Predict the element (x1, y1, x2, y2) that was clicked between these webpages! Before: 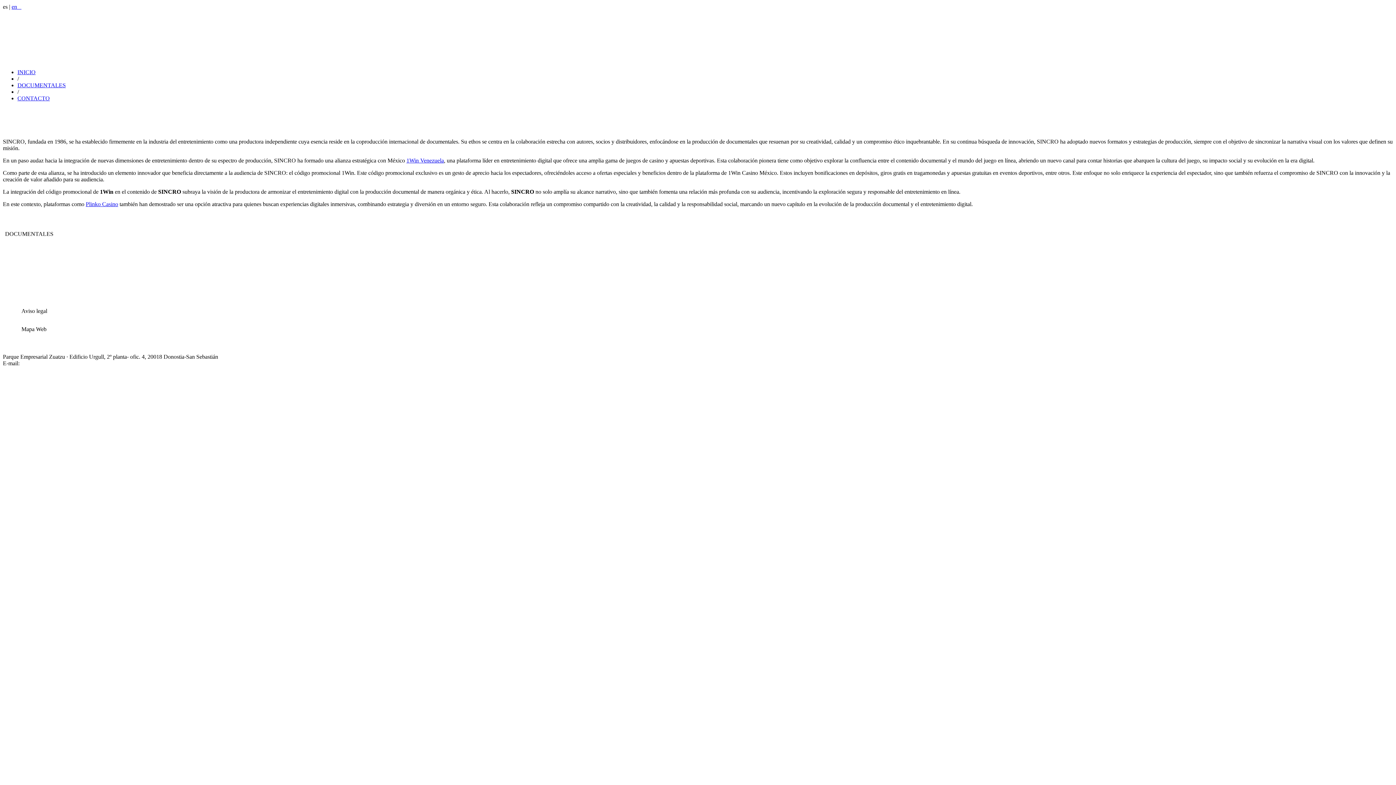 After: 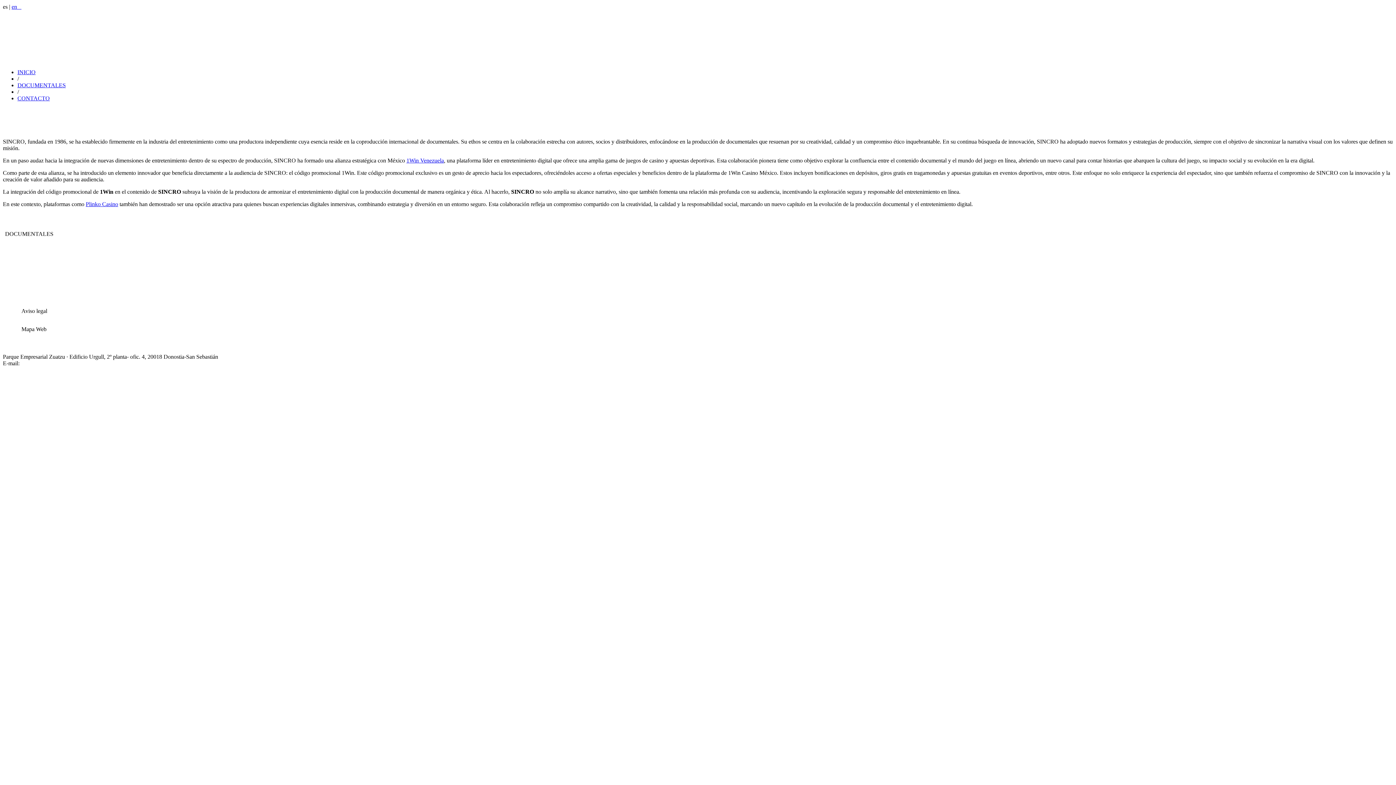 Action: bbox: (4, 14, 5, 20)